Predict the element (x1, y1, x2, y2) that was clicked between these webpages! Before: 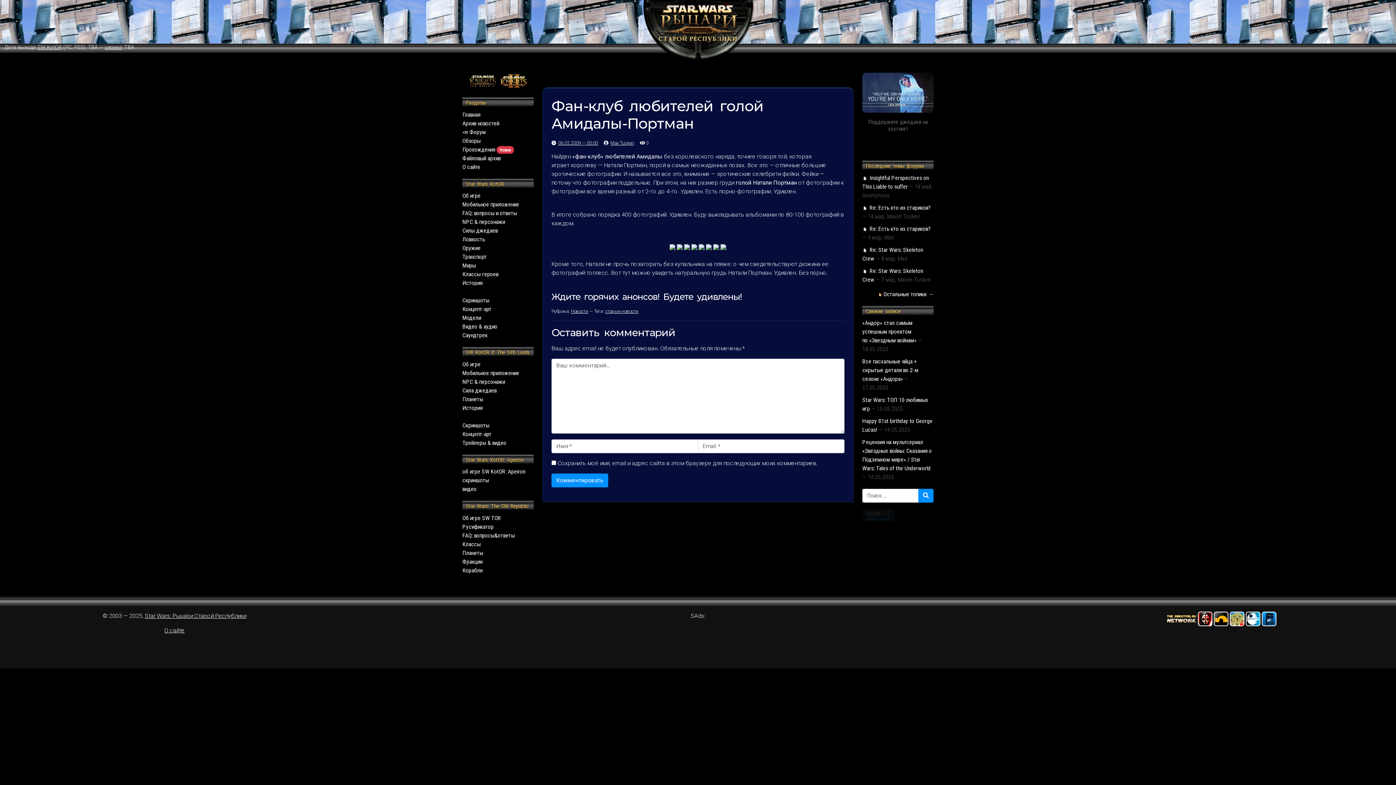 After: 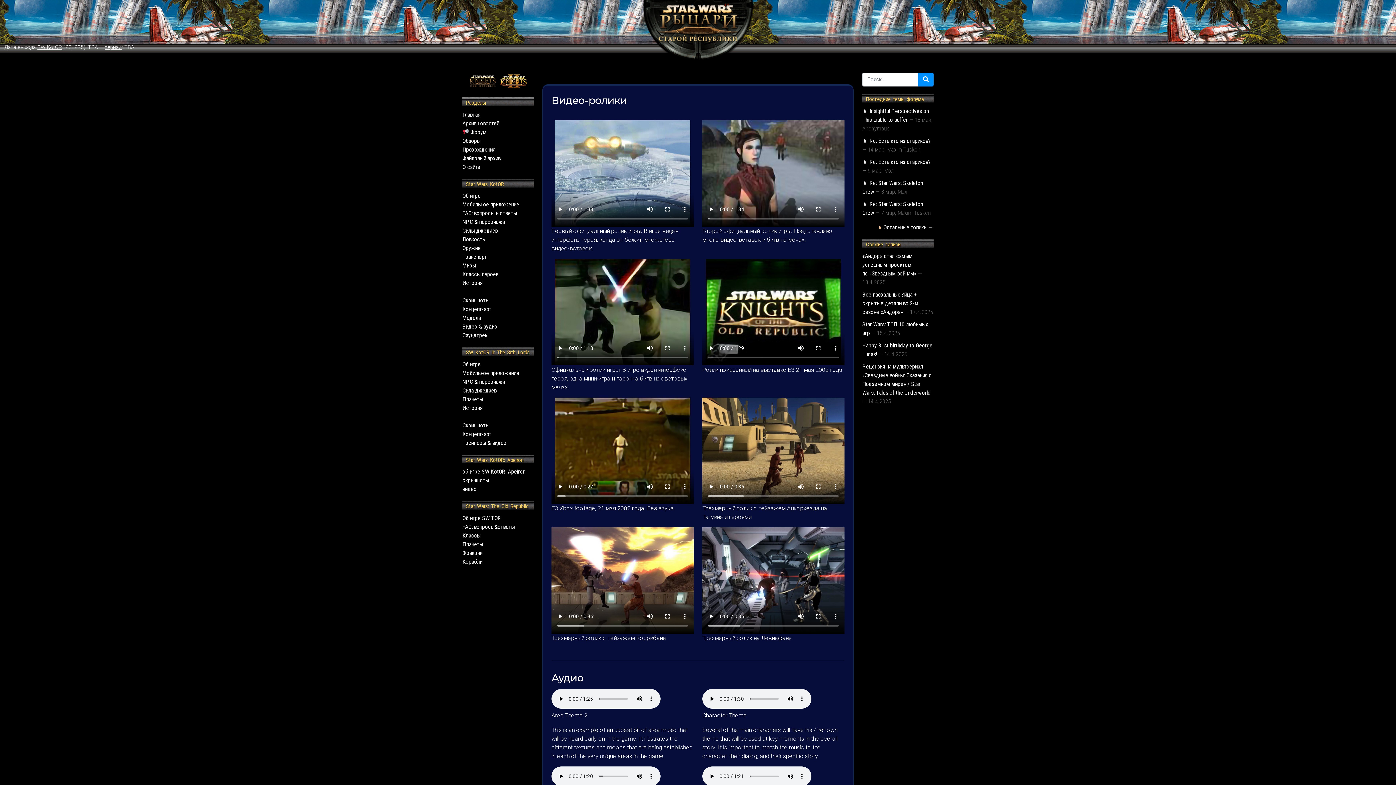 Action: label: Видео & аудио bbox: (462, 323, 497, 330)